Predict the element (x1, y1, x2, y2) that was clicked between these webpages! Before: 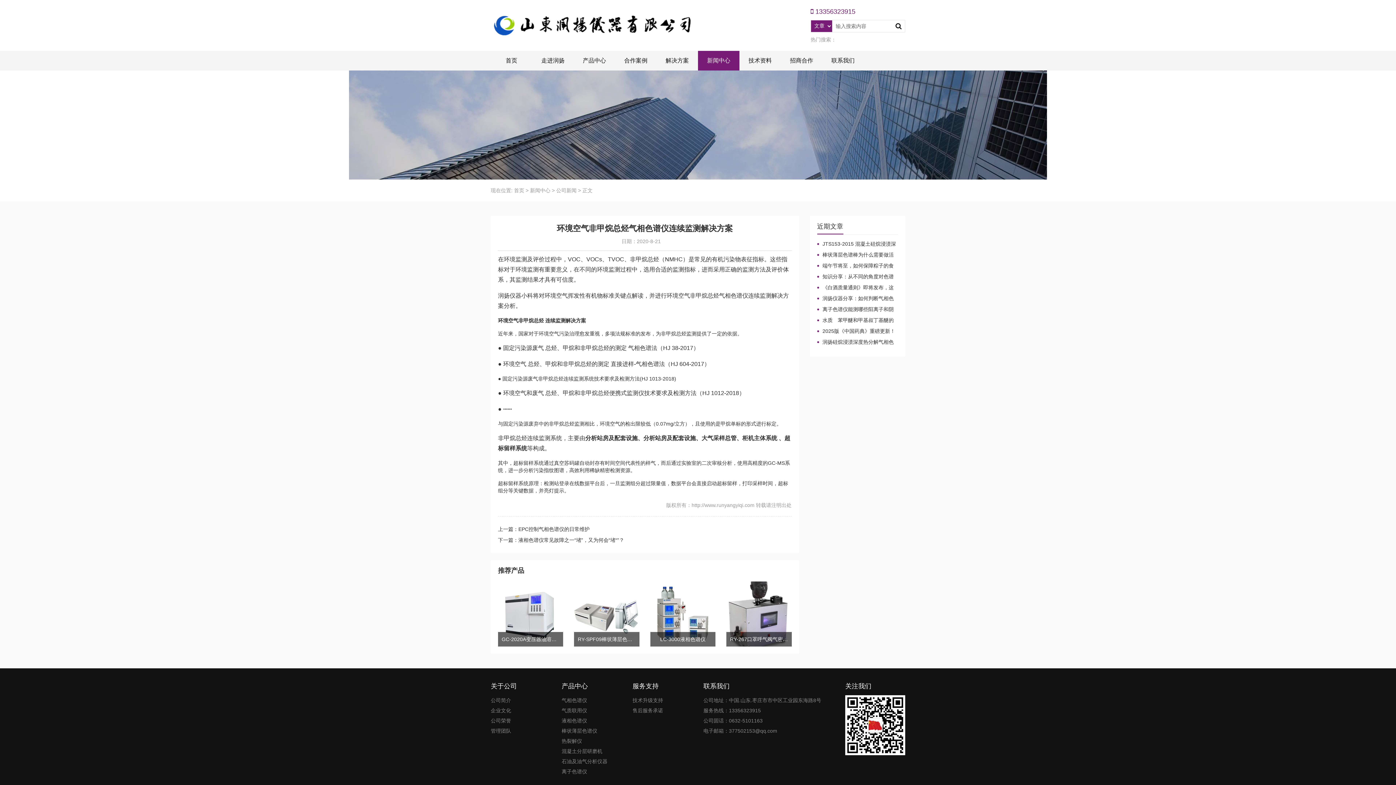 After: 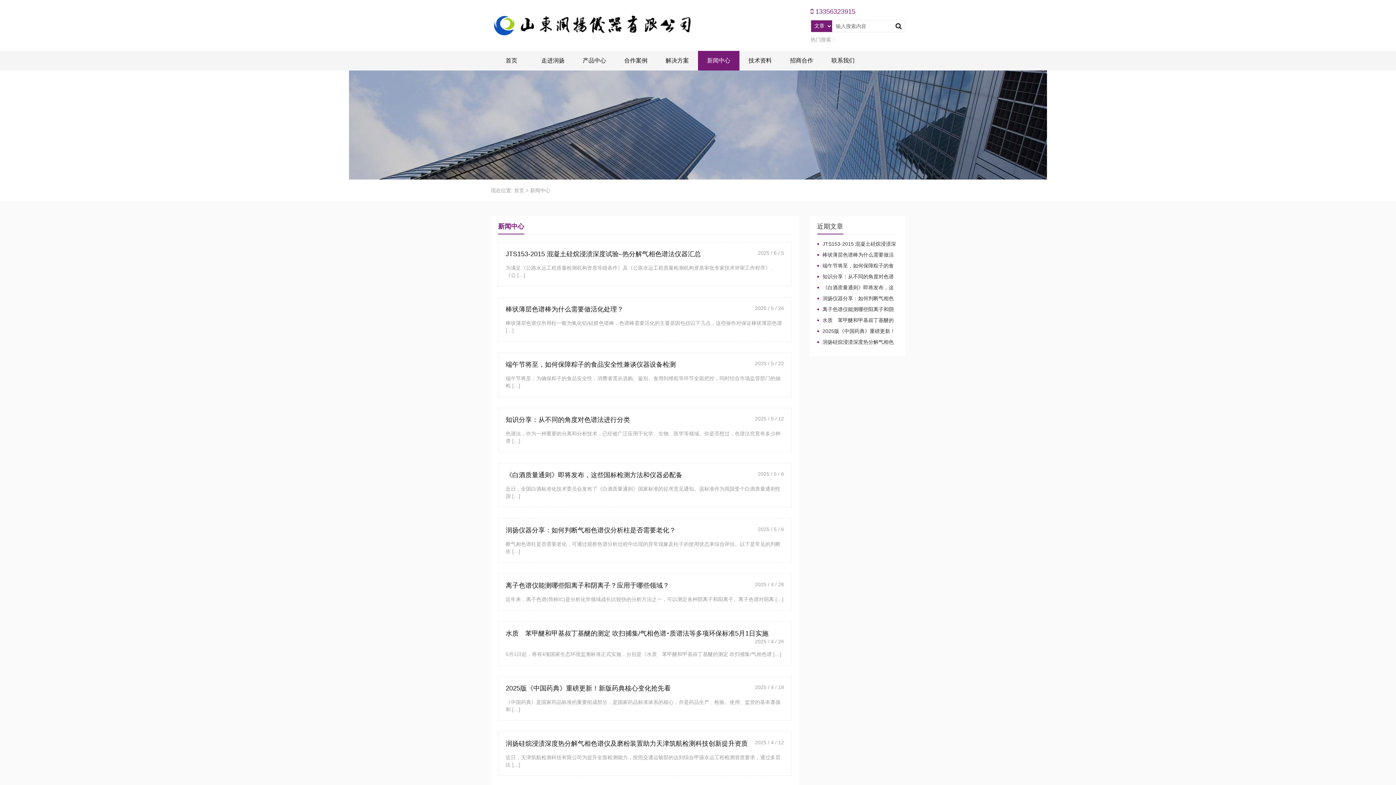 Action: bbox: (530, 180, 550, 200) label: 新闻中心